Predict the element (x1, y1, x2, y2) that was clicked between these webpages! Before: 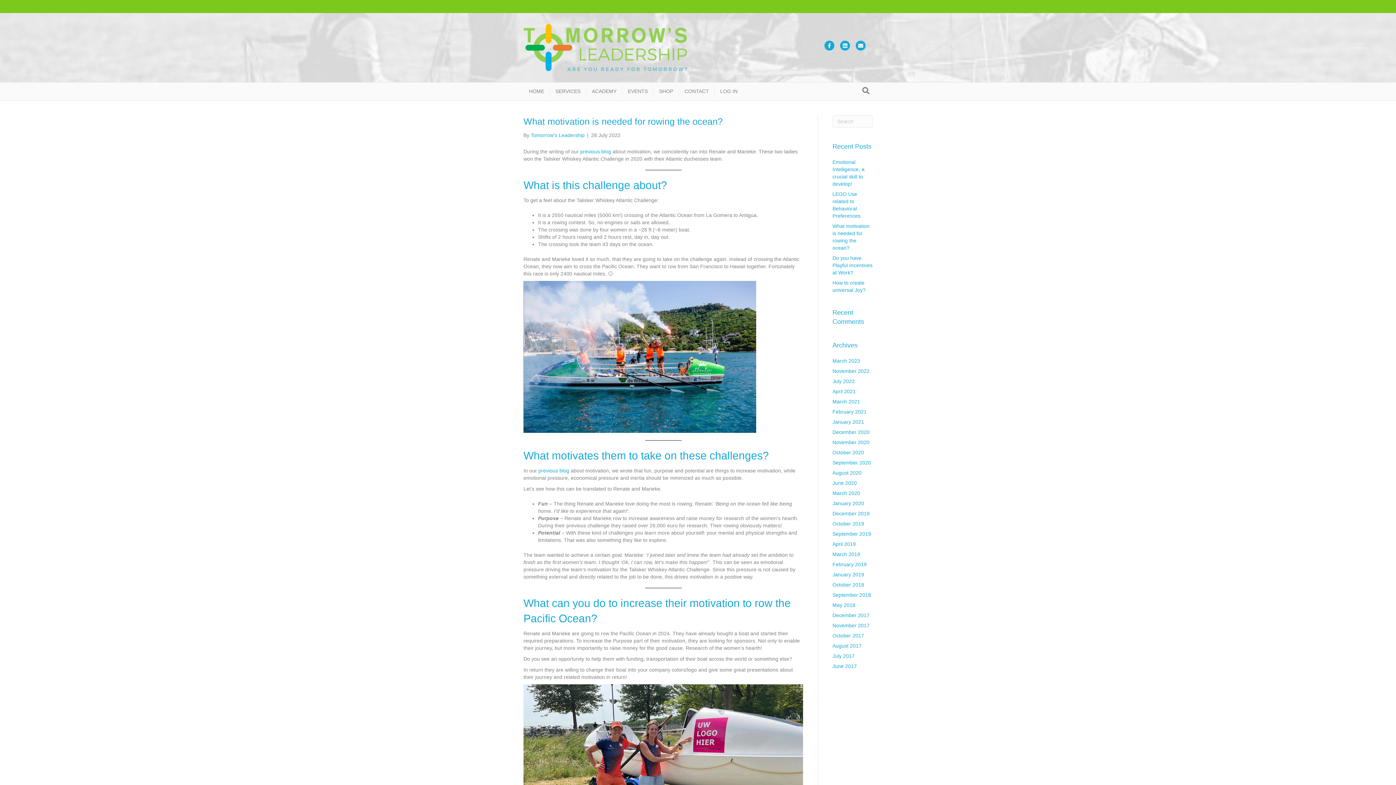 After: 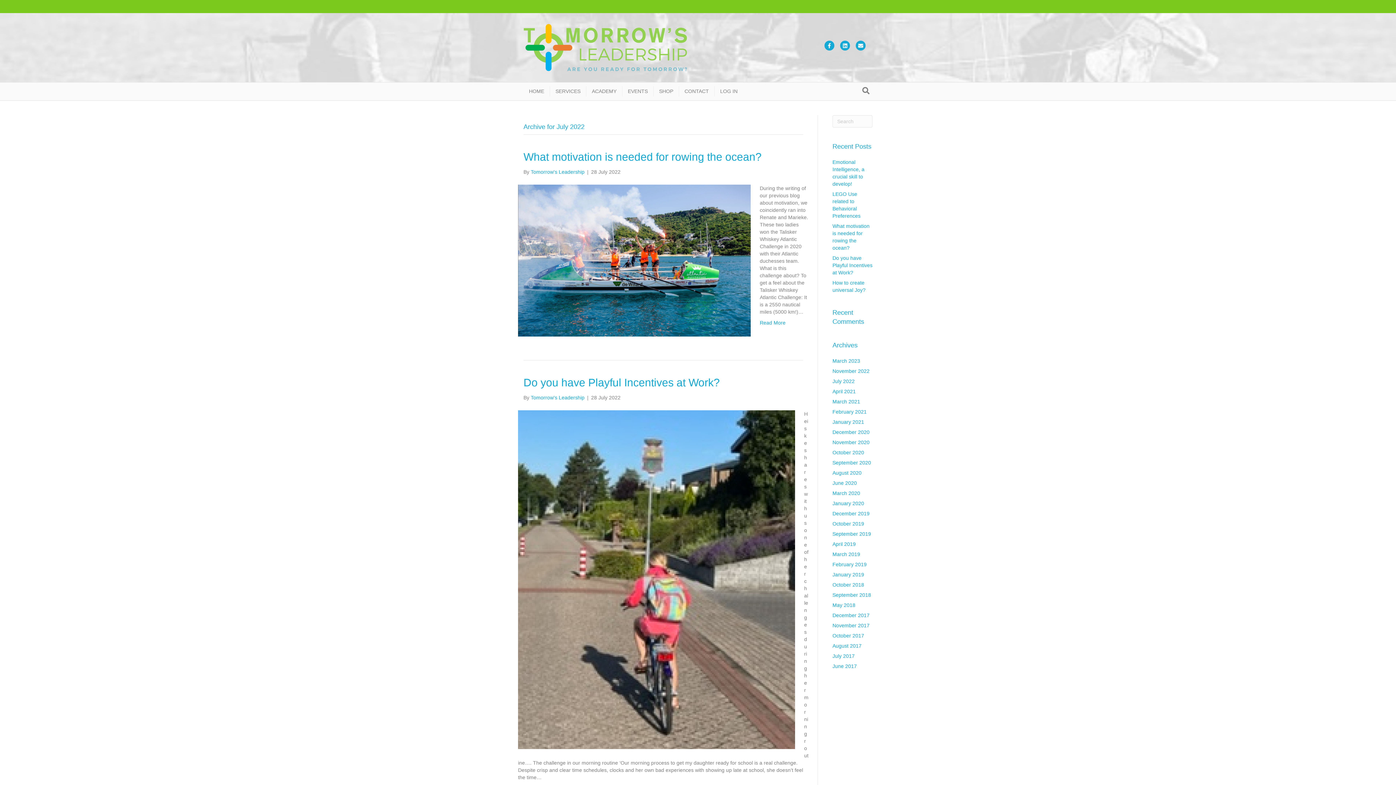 Action: label: July 2022 bbox: (832, 378, 854, 384)